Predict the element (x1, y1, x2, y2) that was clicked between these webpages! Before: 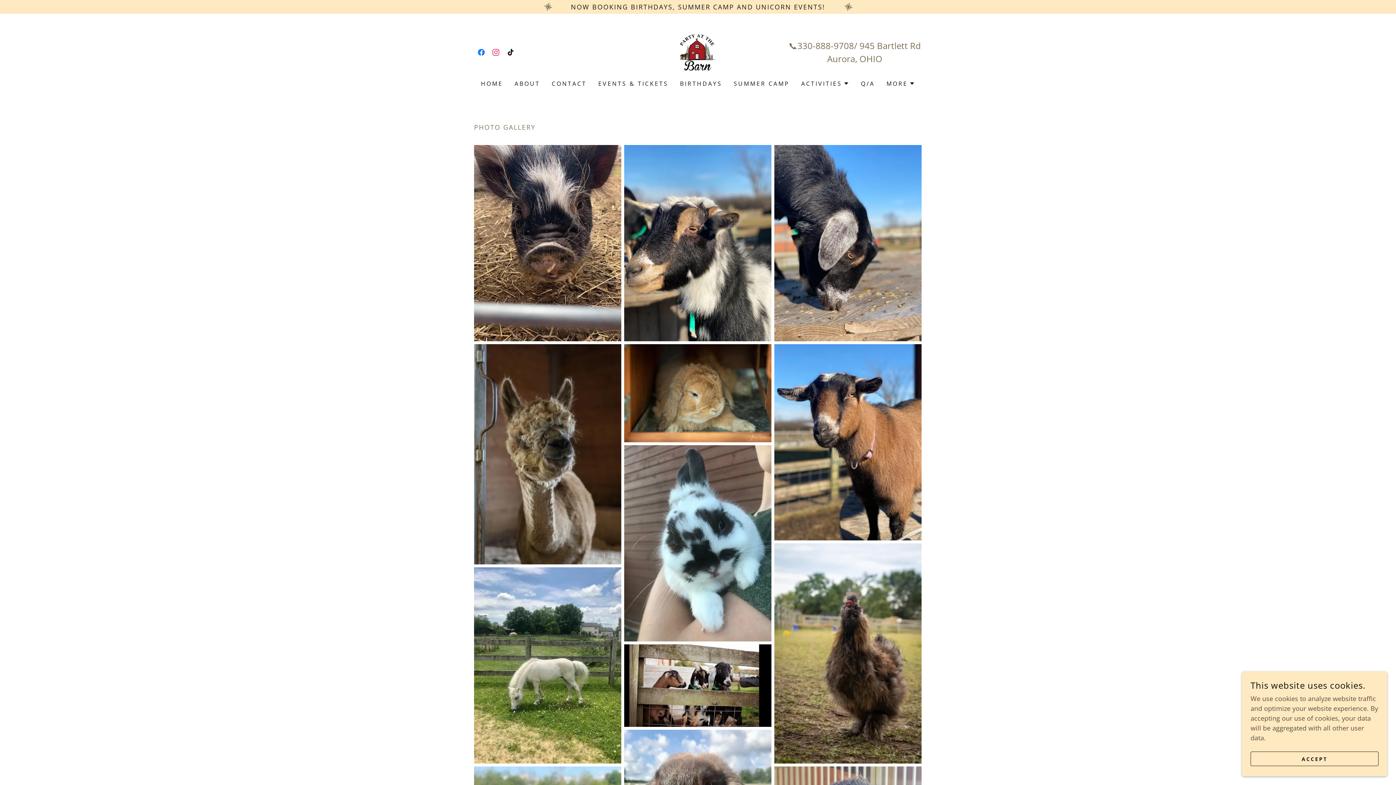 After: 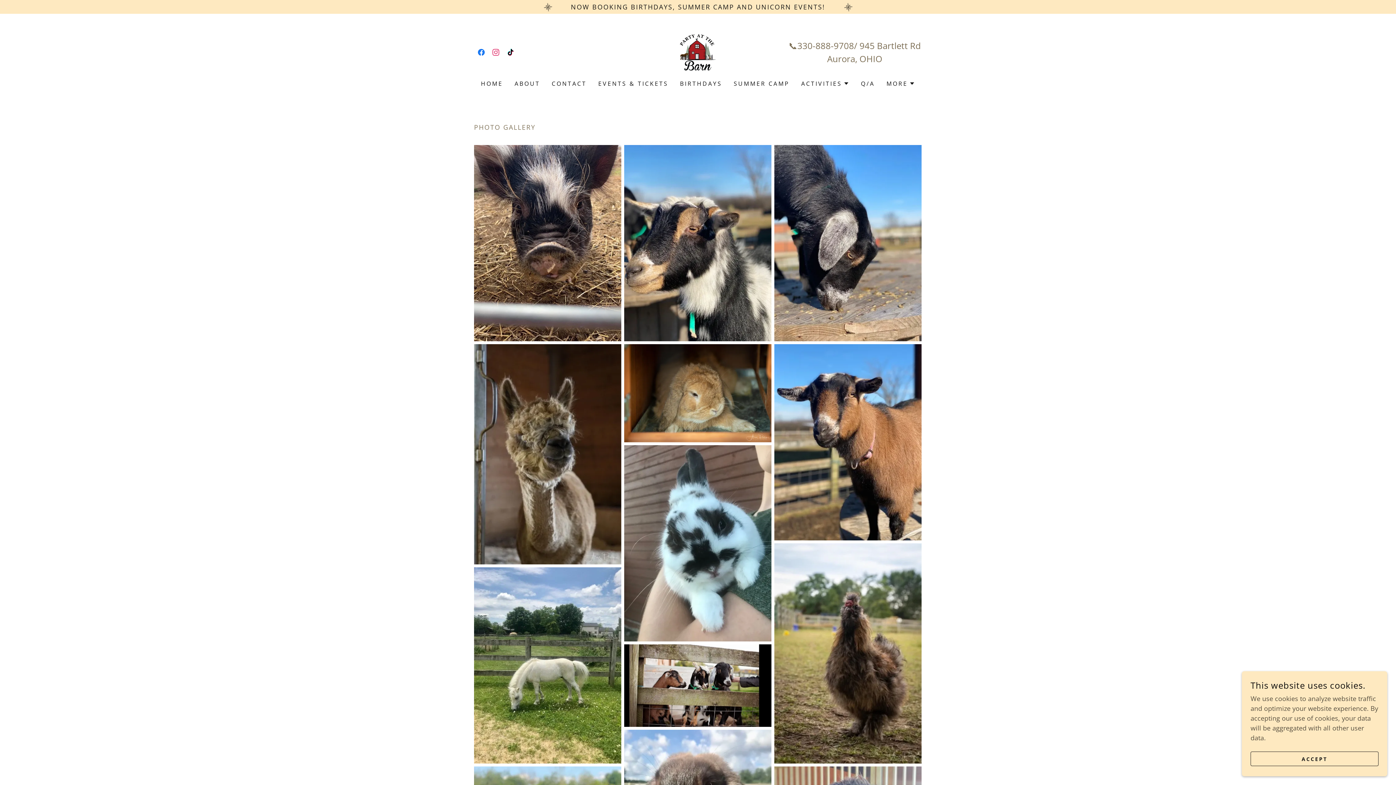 Action: bbox: (797, 39, 854, 51) label: 330-888-9708